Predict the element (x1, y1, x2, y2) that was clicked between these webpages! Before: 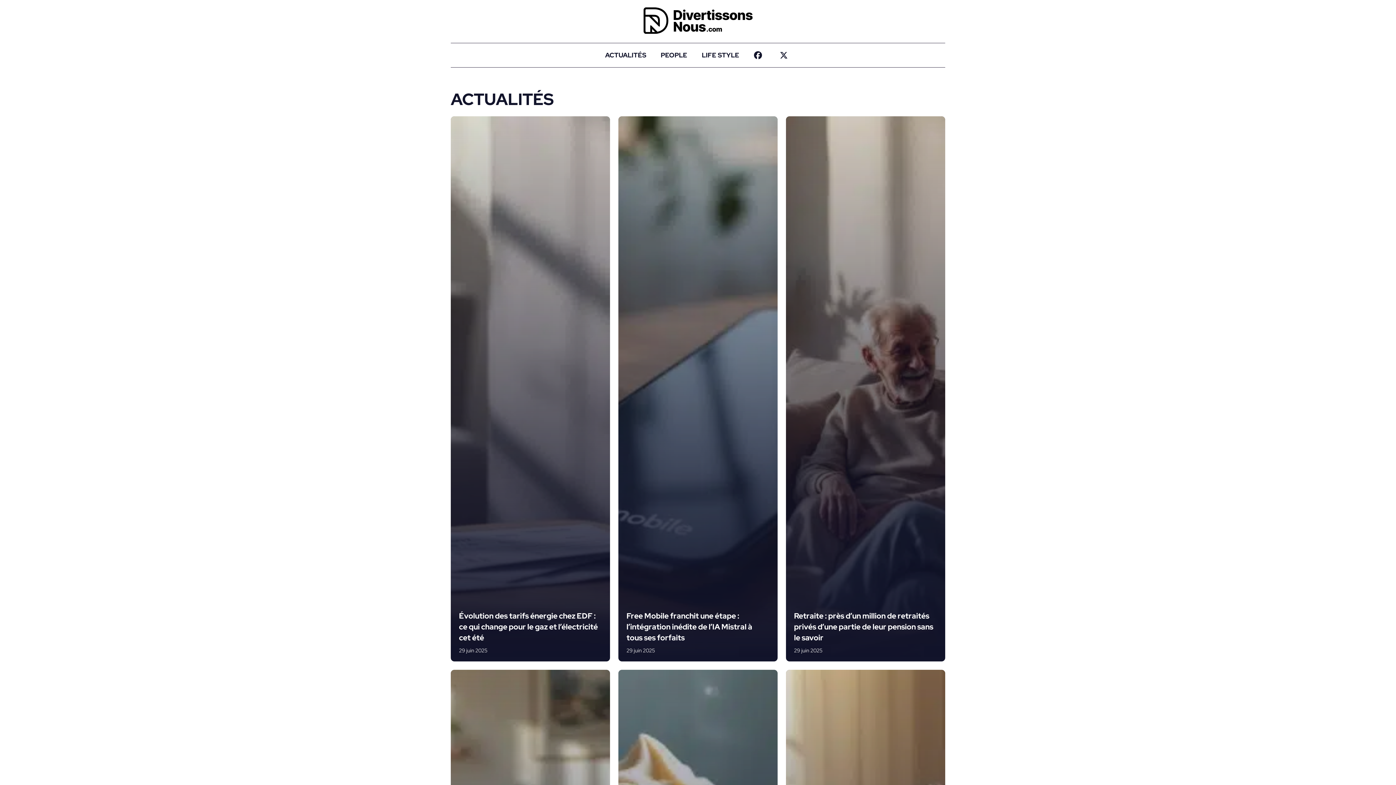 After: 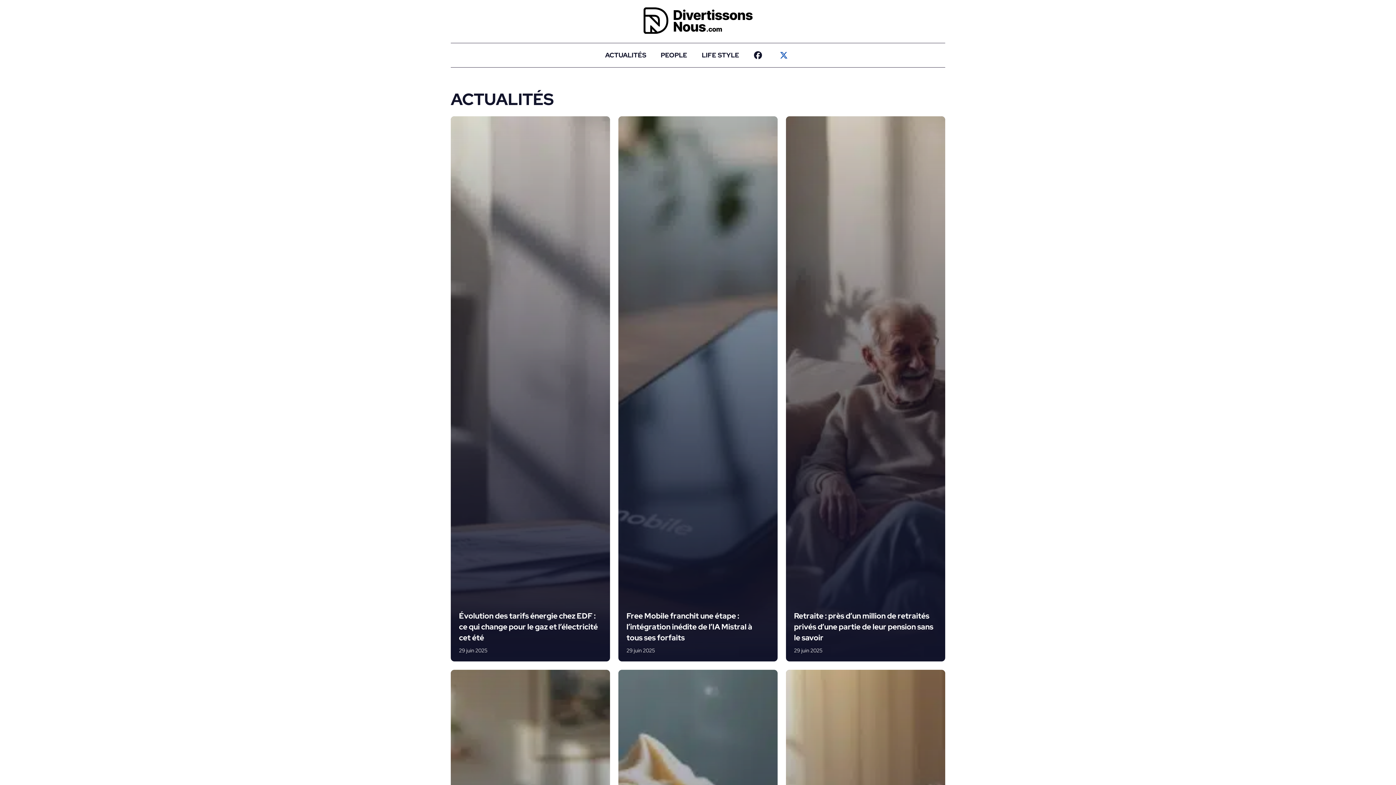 Action: bbox: (772, 43, 798, 67)